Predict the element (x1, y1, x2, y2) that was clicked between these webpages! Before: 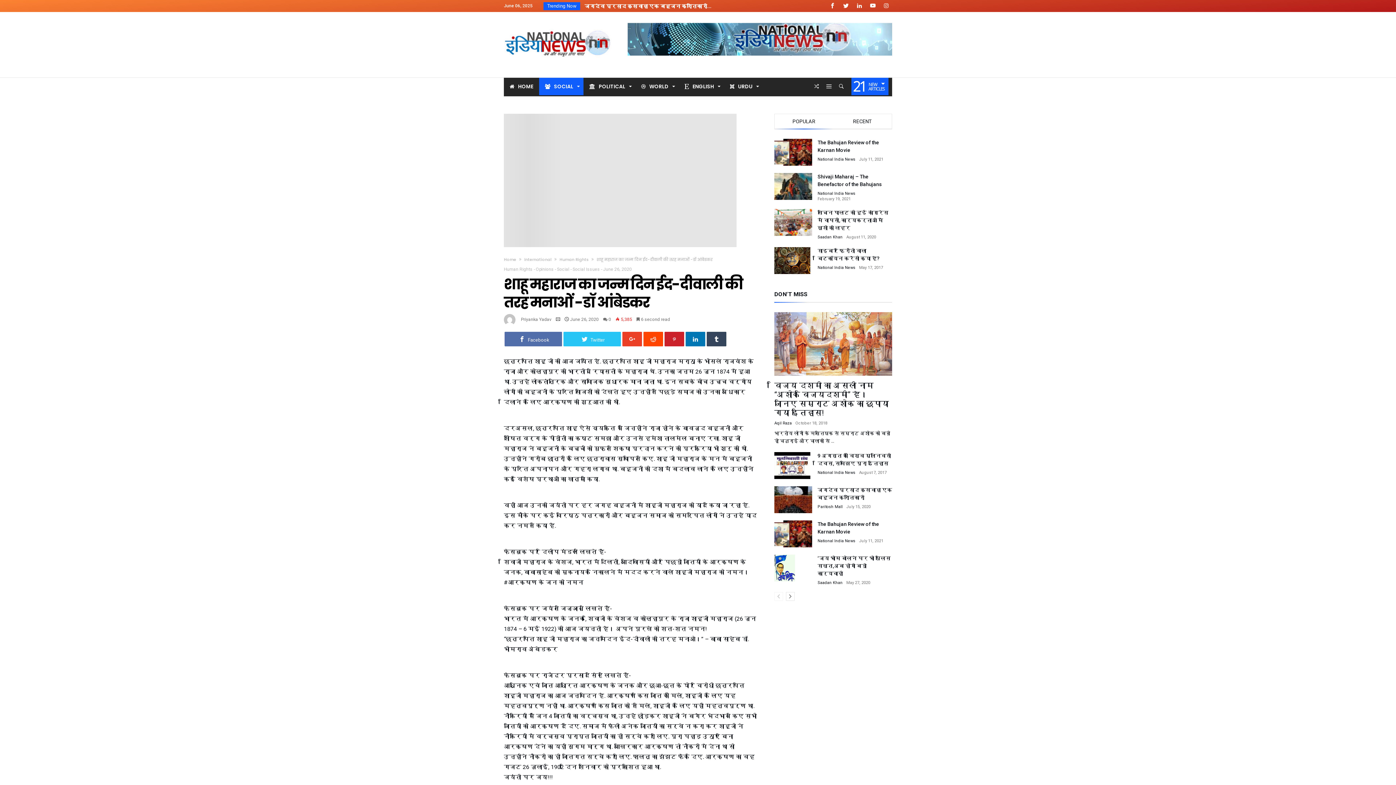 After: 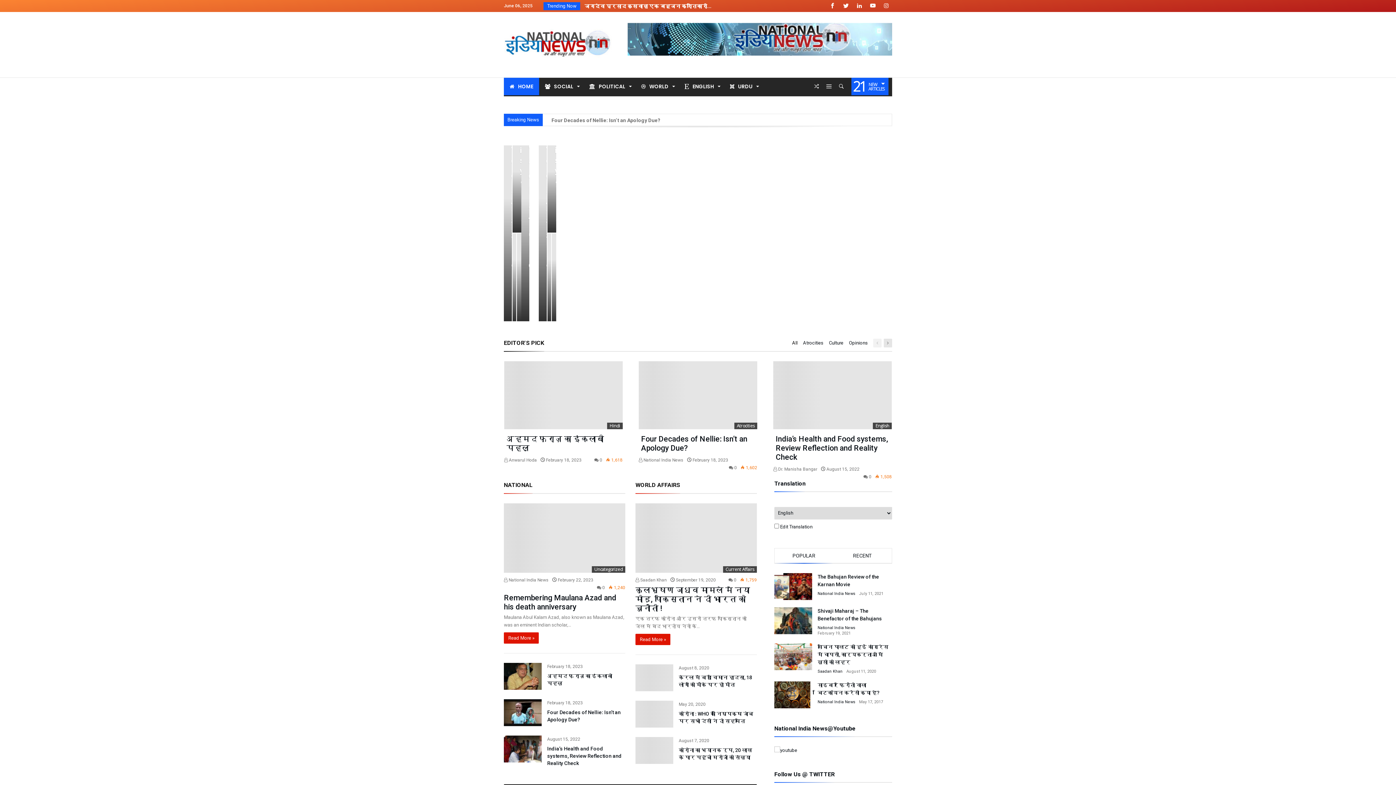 Action: bbox: (504, 256, 516, 262) label: Home